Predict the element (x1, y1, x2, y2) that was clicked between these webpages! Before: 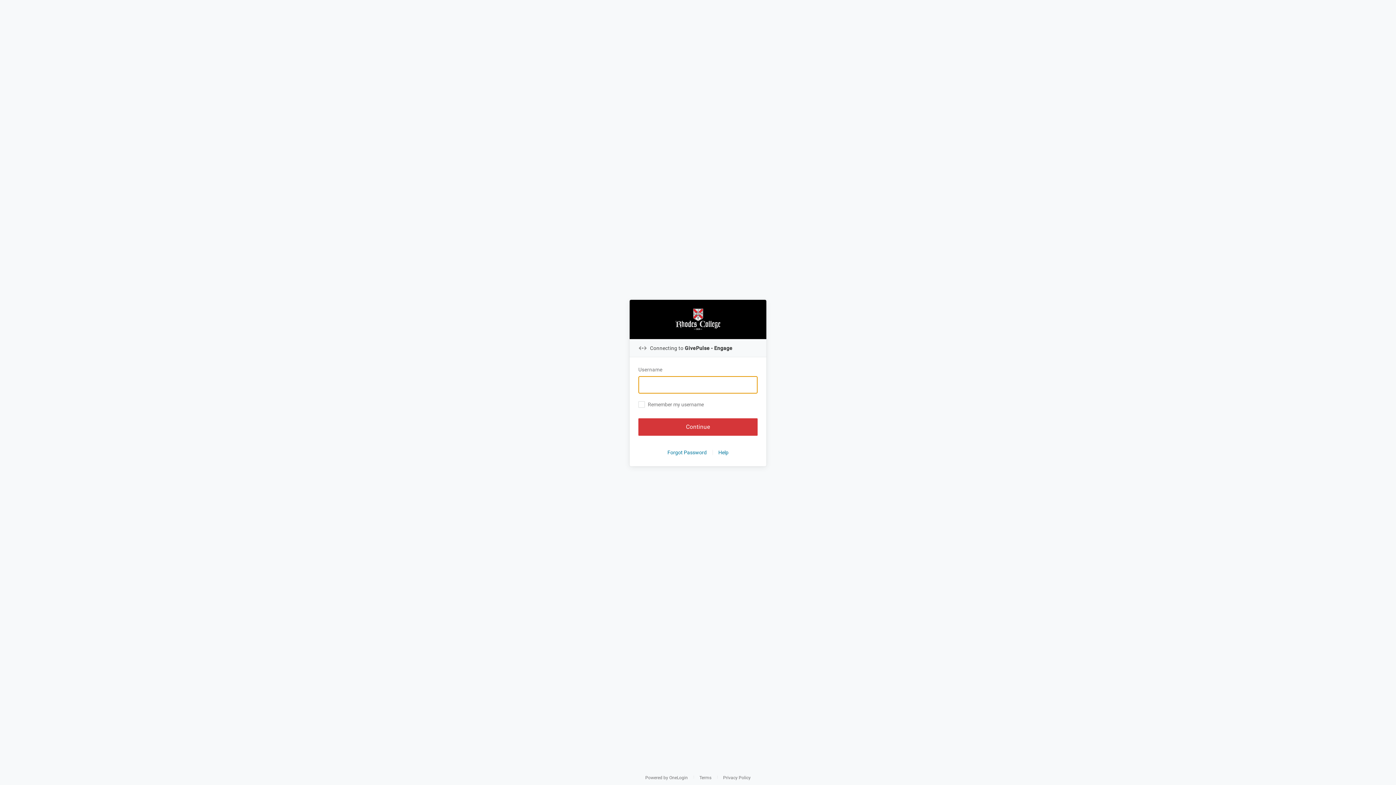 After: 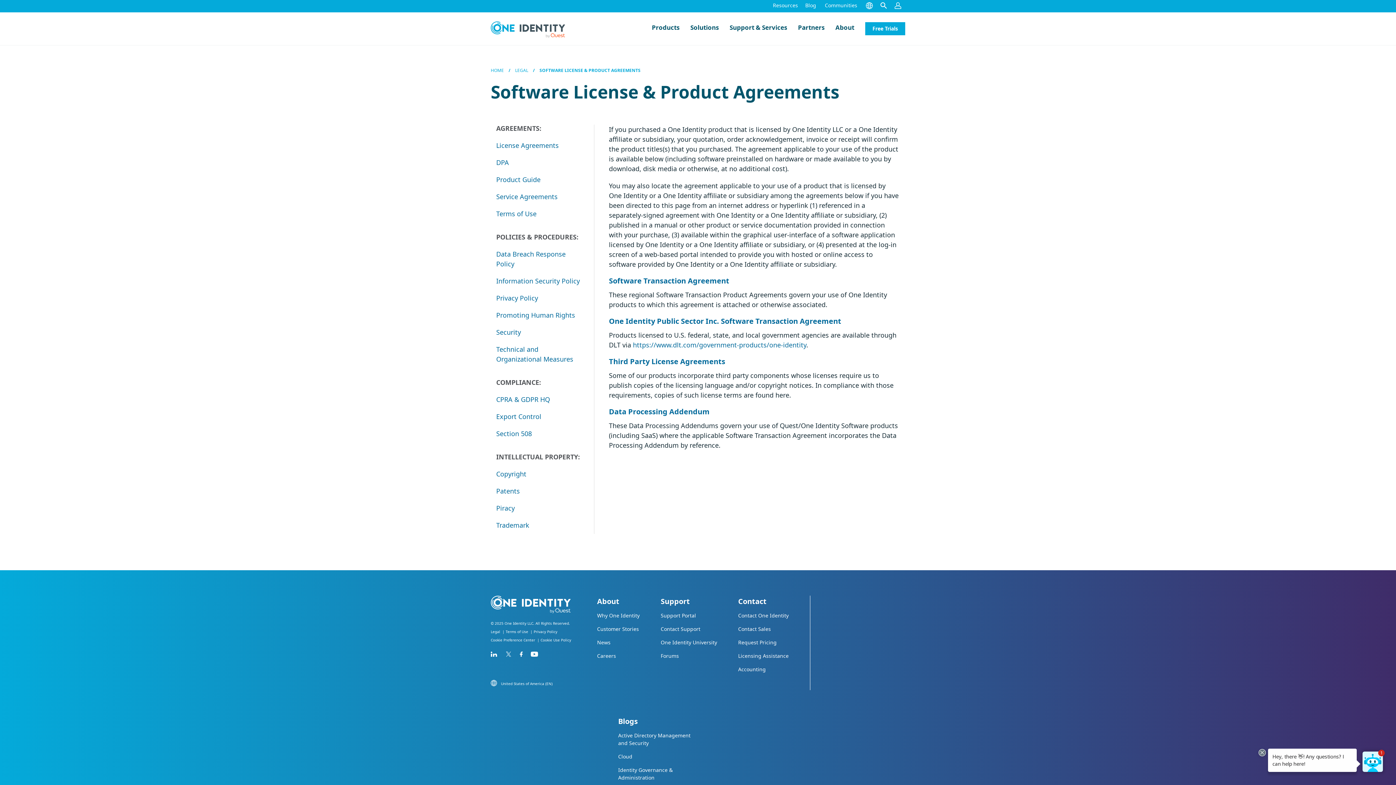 Action: label: Terms bbox: (699, 775, 711, 780)